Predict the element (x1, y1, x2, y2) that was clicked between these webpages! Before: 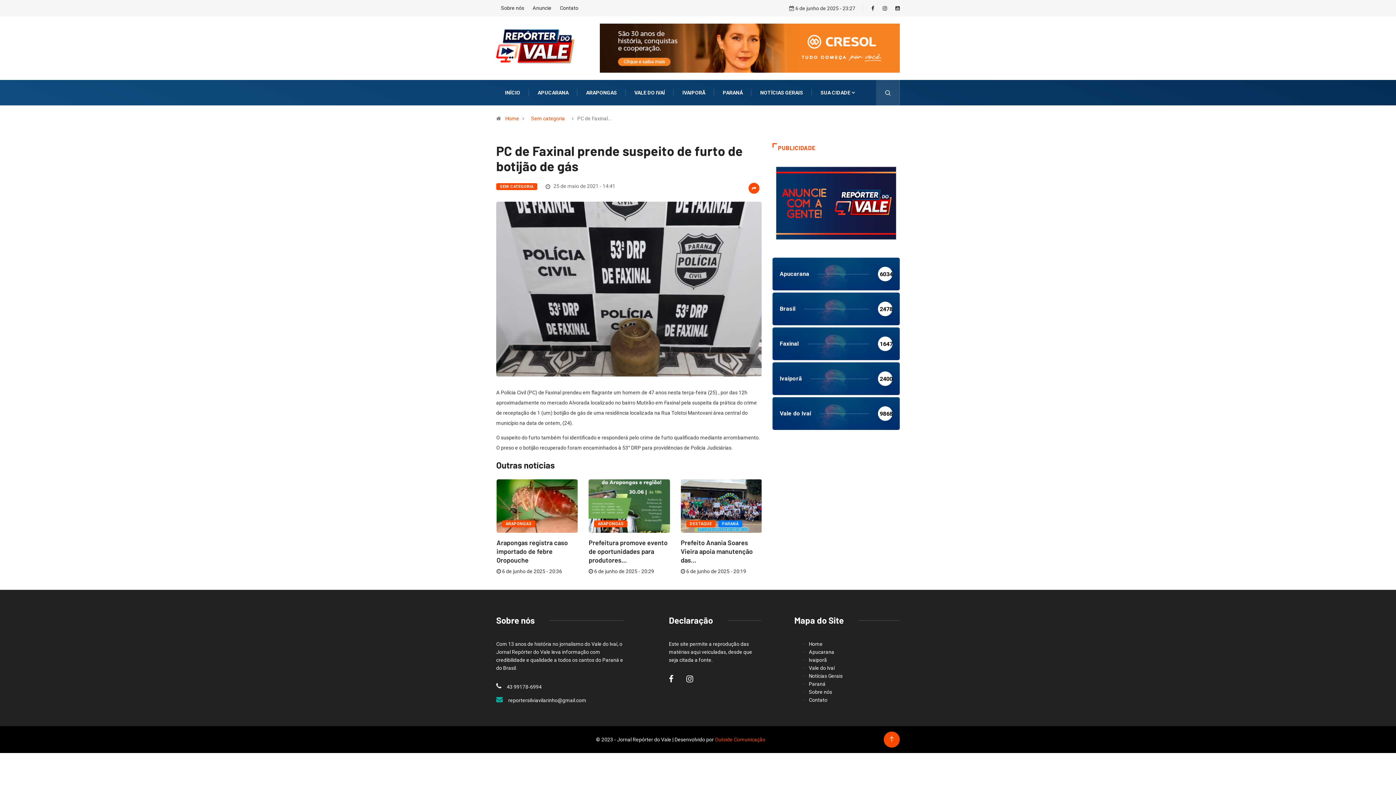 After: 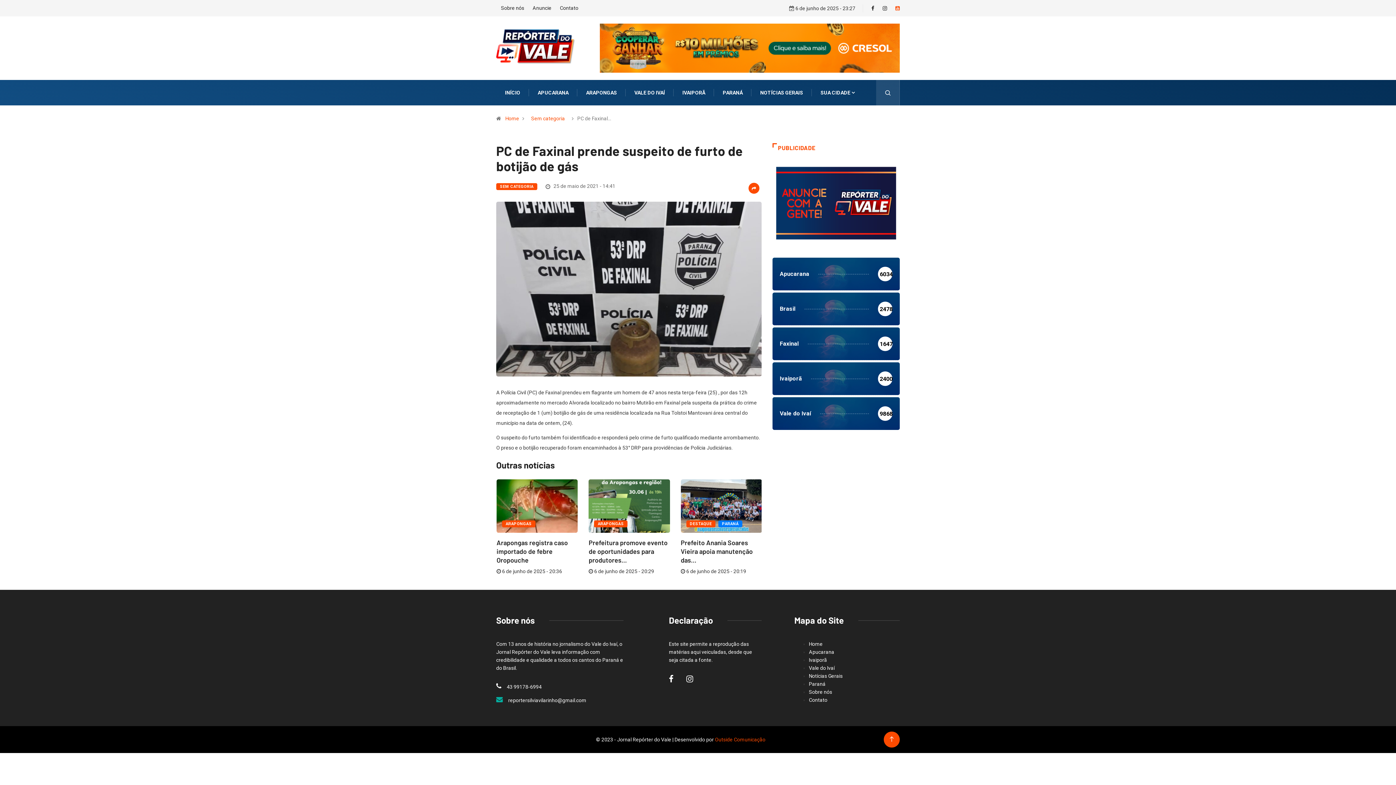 Action: bbox: (895, 5, 900, 11)